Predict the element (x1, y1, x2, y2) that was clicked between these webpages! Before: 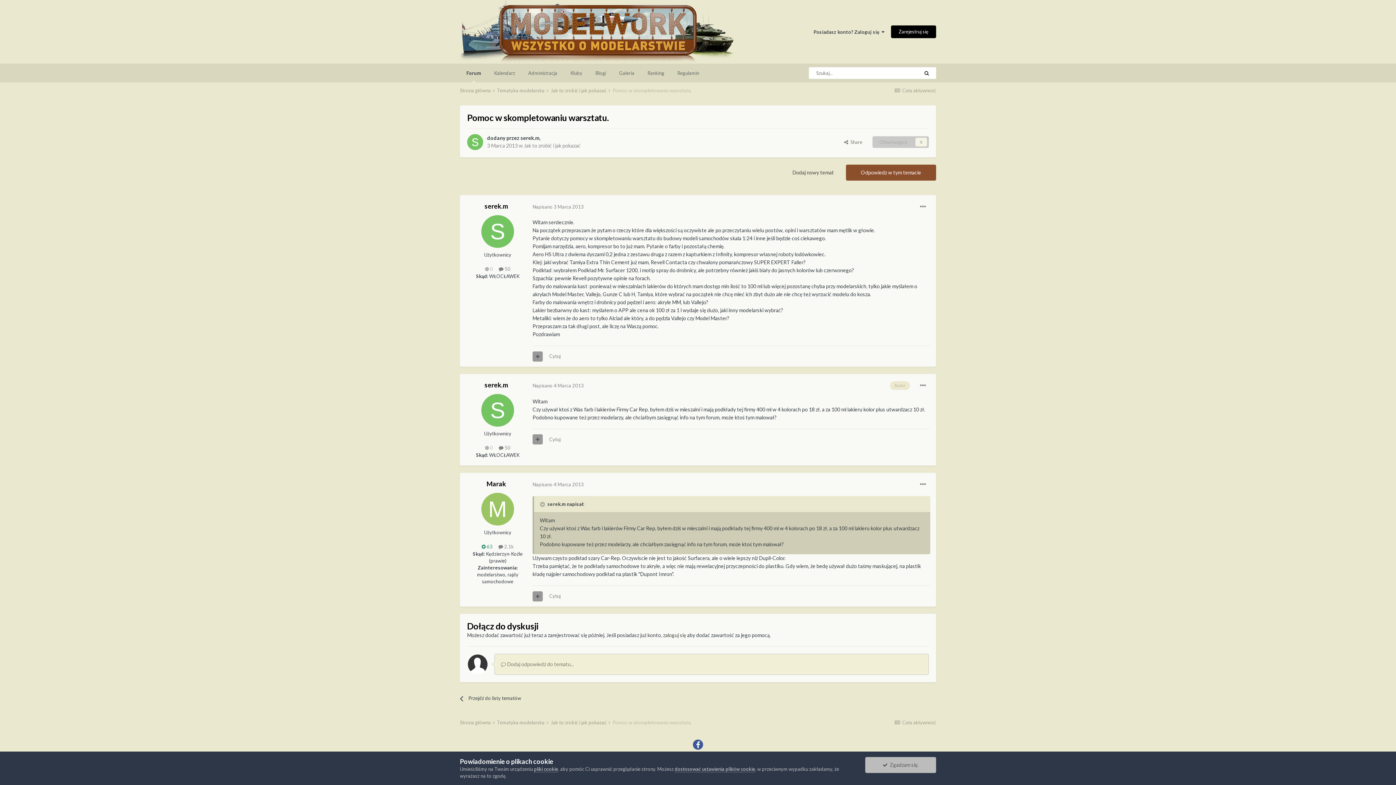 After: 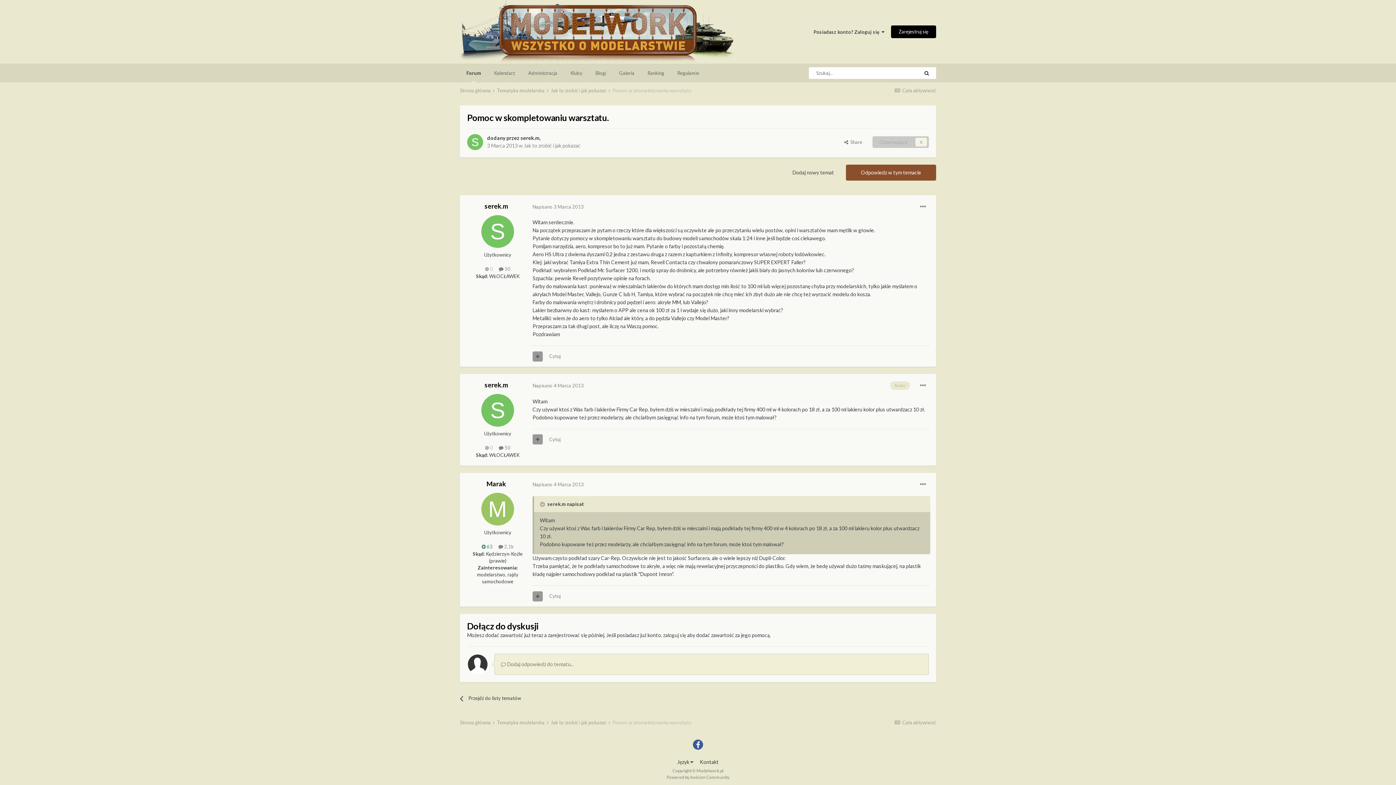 Action: bbox: (865, 757, 936, 773) label:   Zgadzam się.